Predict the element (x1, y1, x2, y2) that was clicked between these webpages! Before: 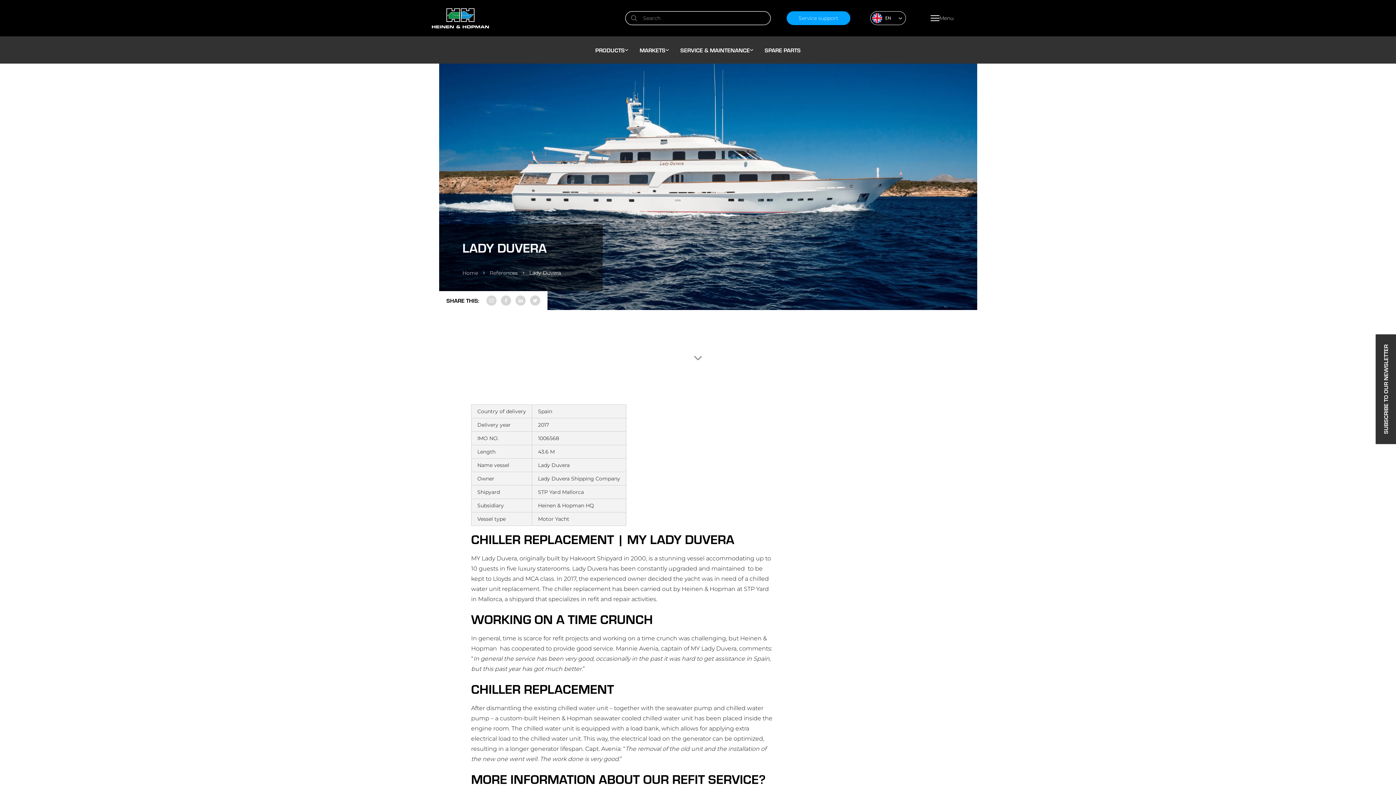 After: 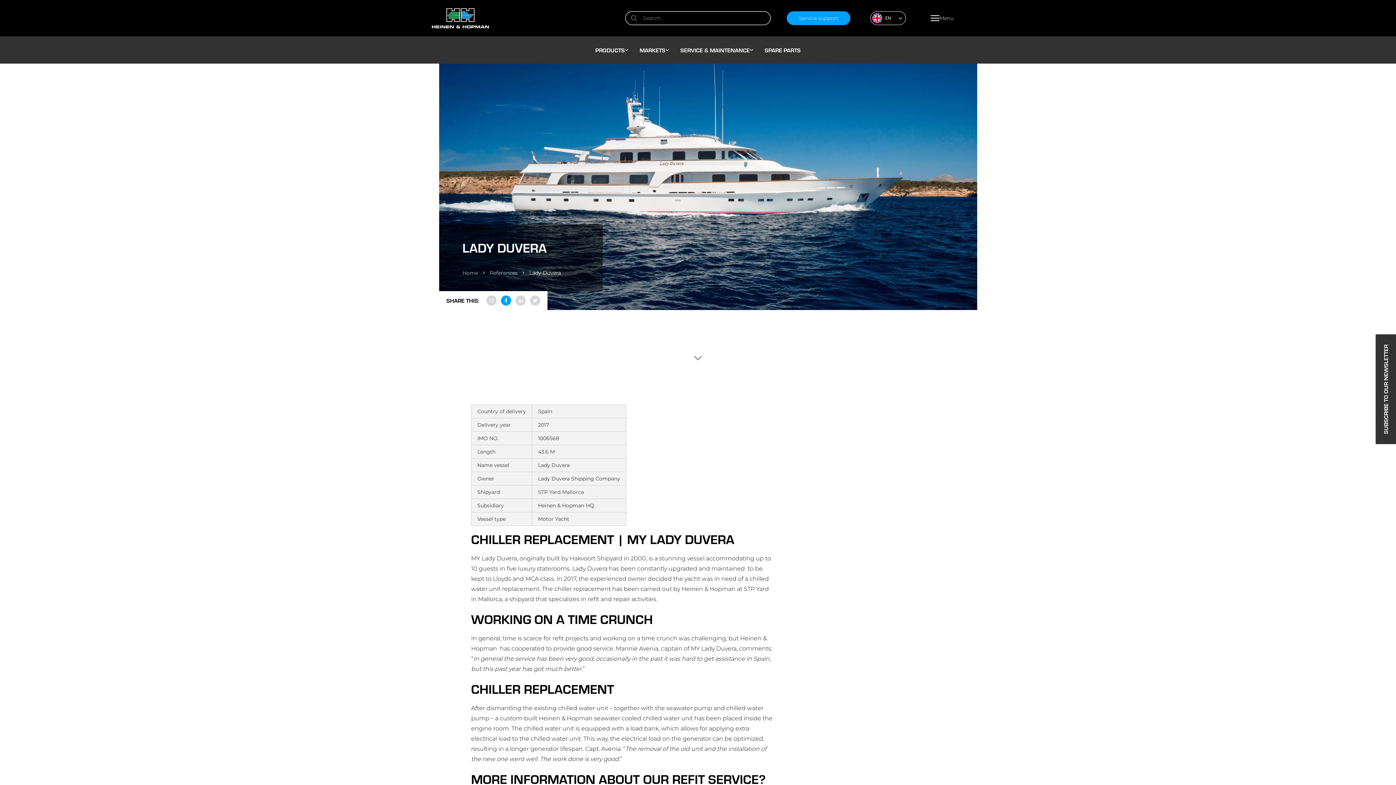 Action: label: facebook bbox: (501, 295, 511, 305)